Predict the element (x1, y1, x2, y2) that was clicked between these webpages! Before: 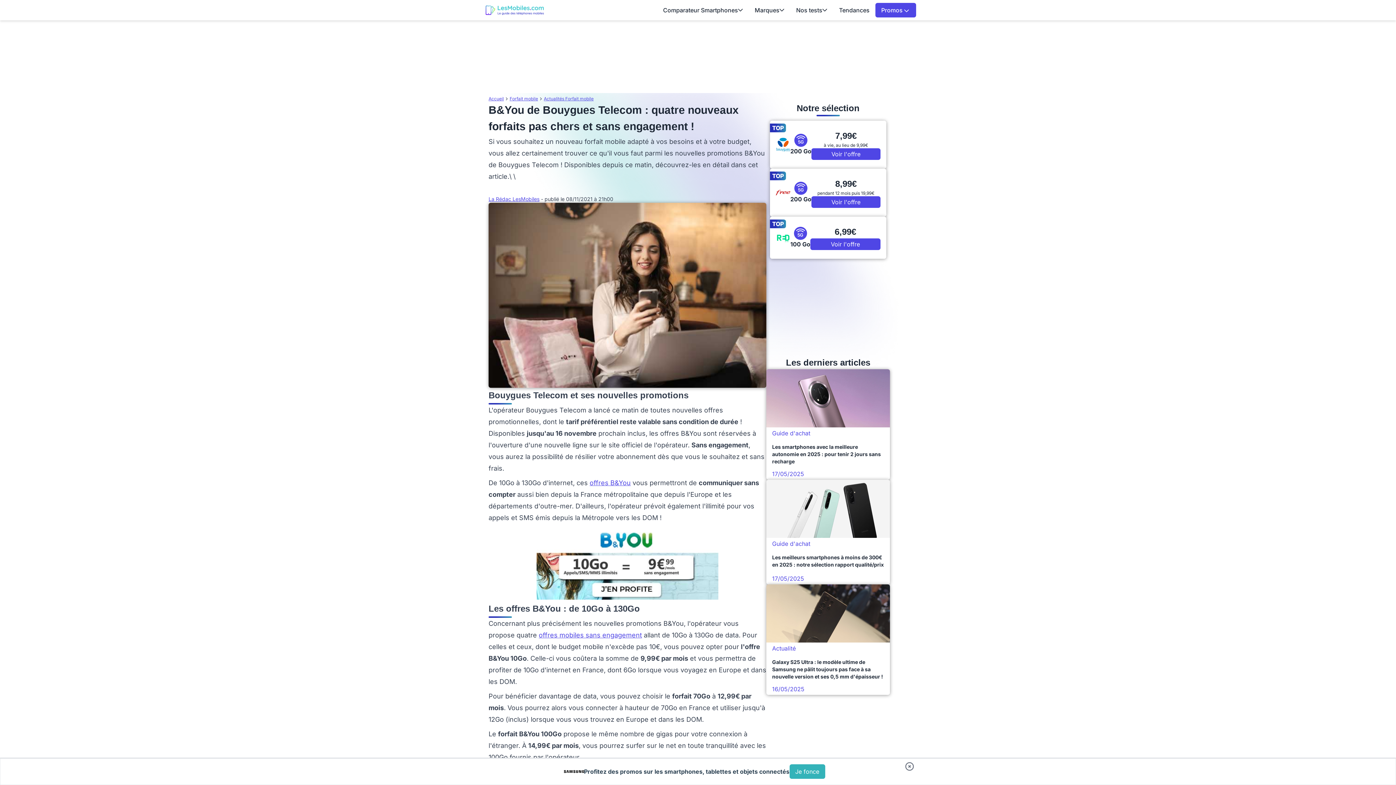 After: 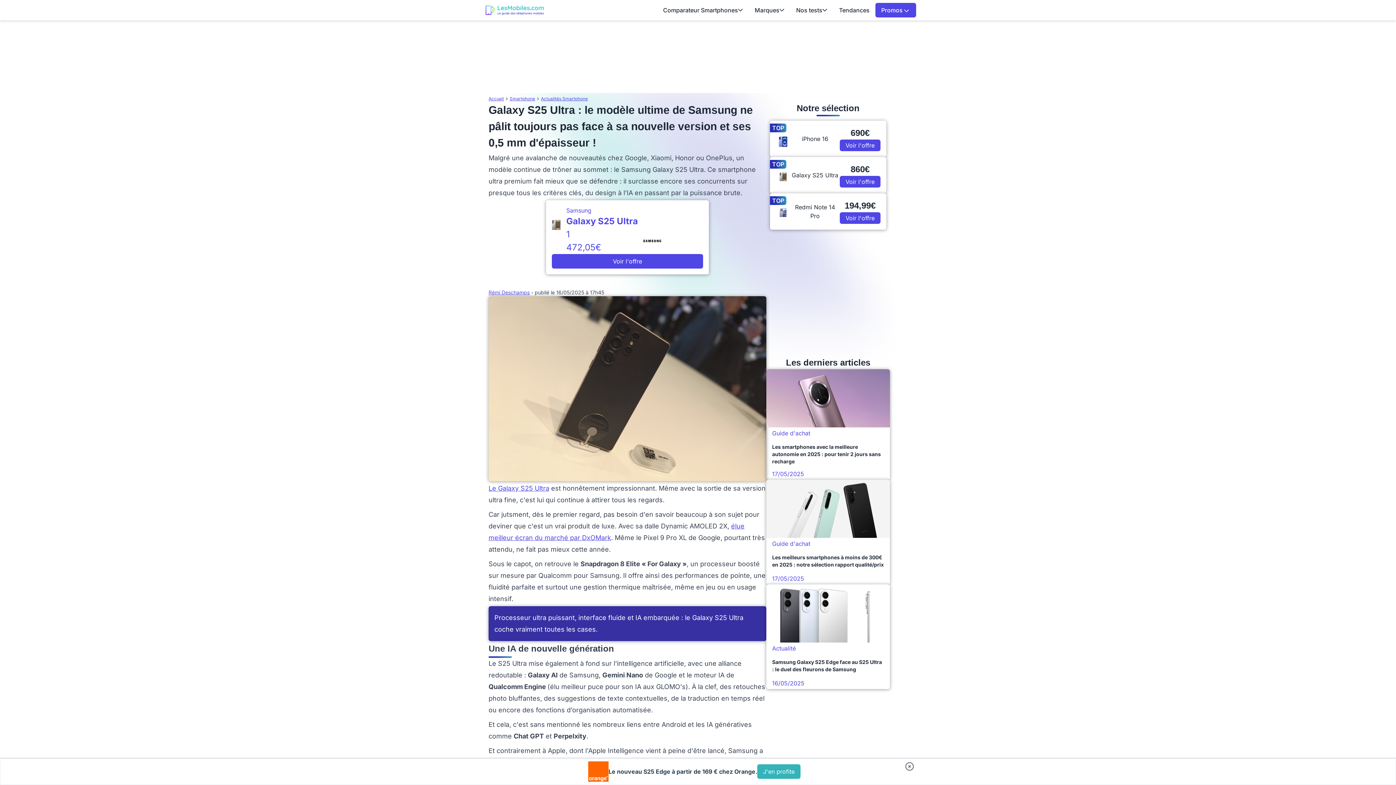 Action: bbox: (766, 584, 890, 695) label: Actualité

Galaxy S25 Ultra : le modèle ultime de Samsung ne pâlit toujours pas face à sa nouvelle version et ses 0,5 mm d'épaisseur !

16/05/2025